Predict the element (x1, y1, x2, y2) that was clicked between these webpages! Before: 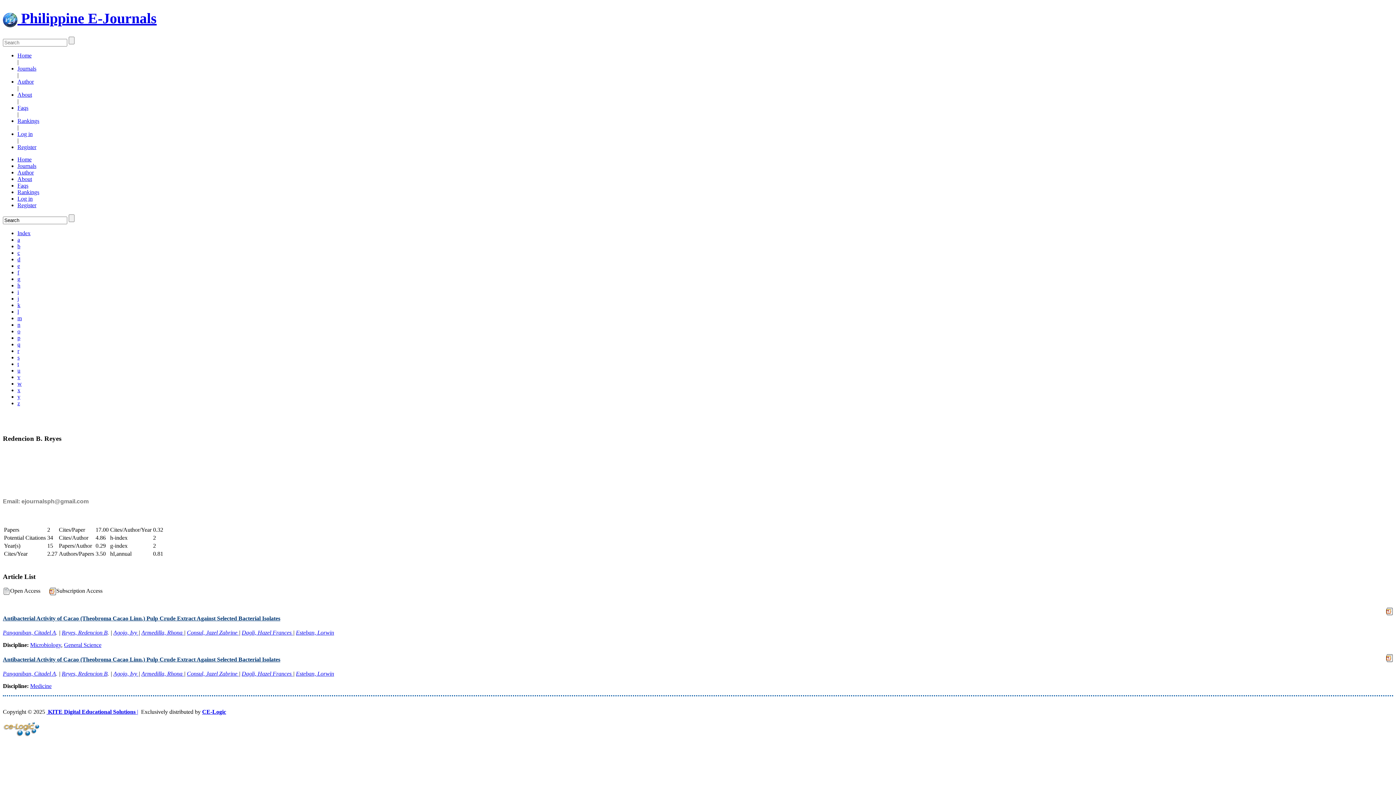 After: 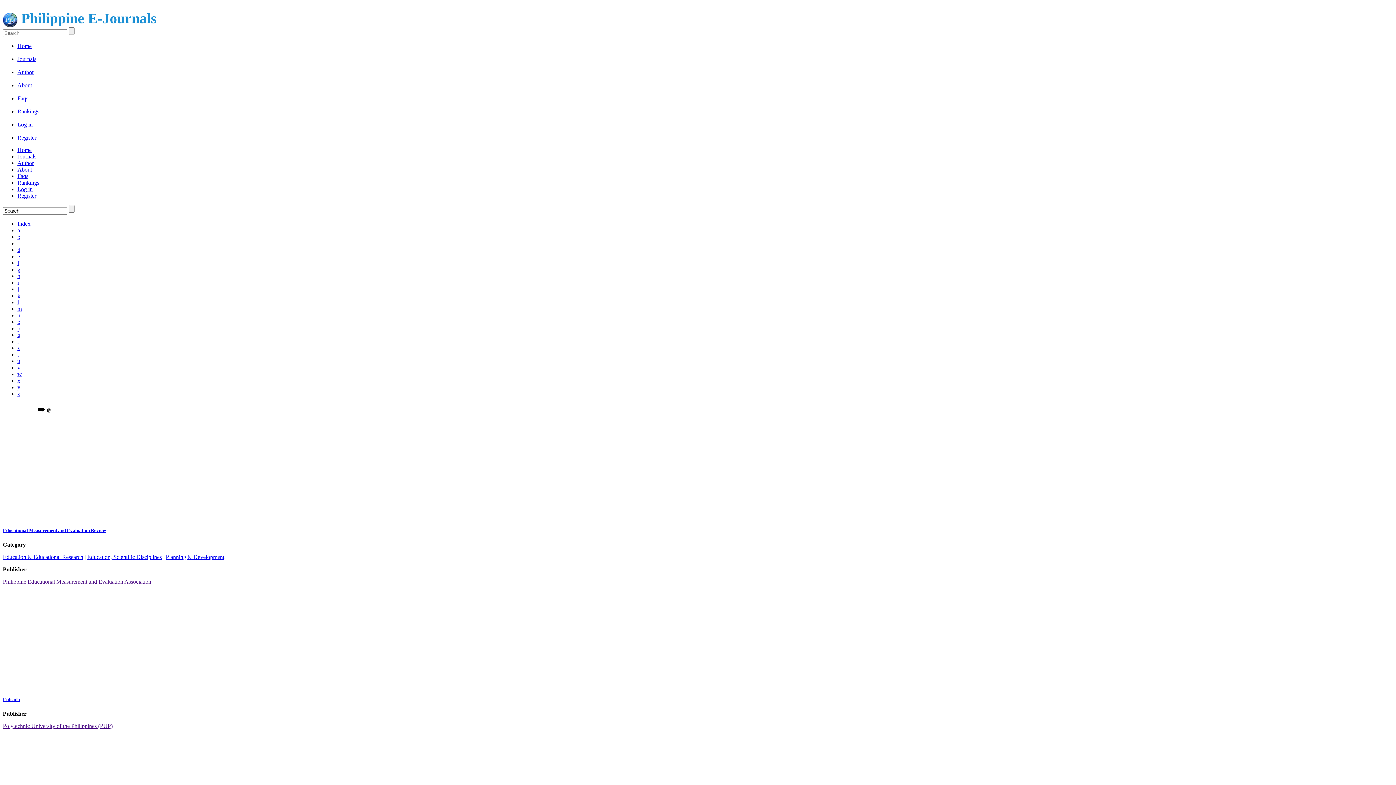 Action: bbox: (17, 263, 20, 269) label: e